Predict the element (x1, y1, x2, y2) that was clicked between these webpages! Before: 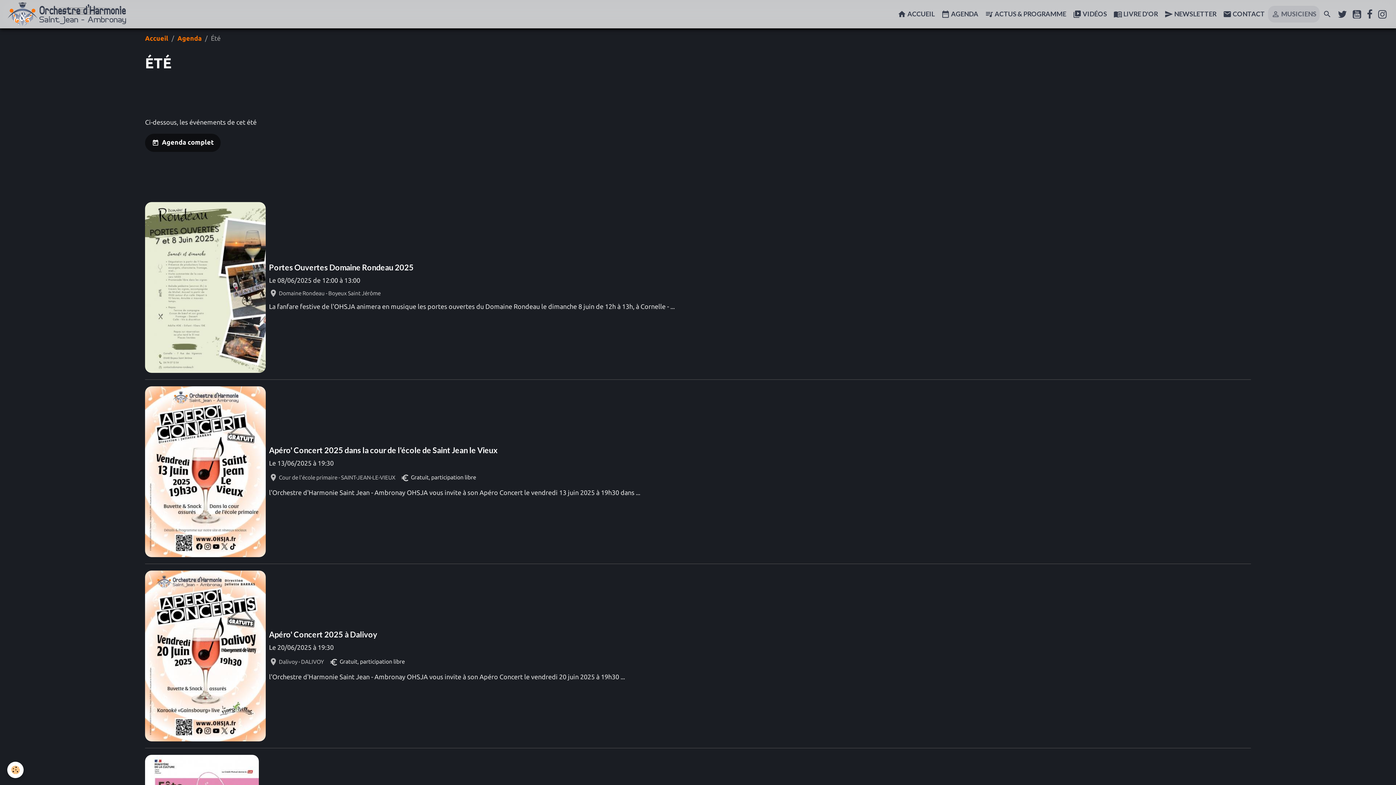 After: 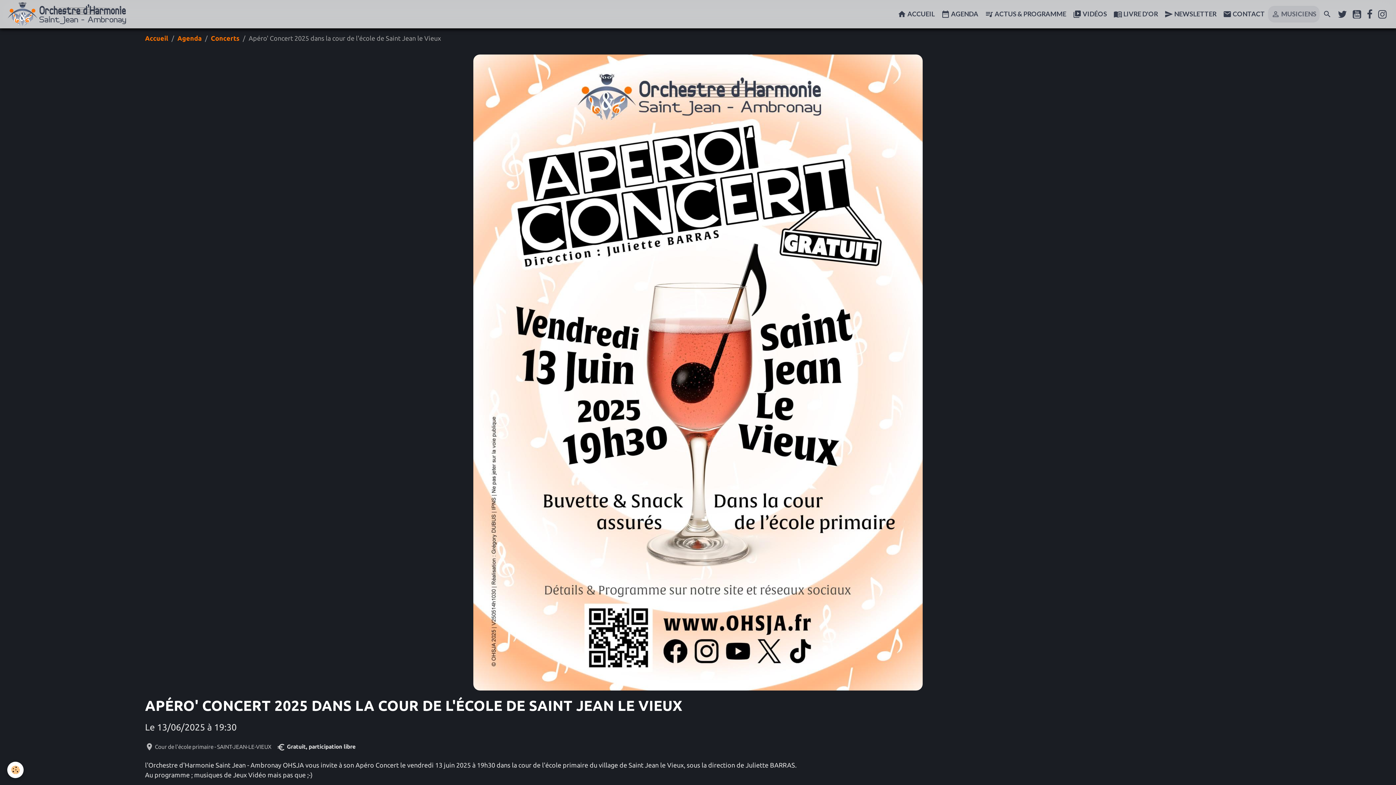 Action: bbox: (145, 386, 265, 557)